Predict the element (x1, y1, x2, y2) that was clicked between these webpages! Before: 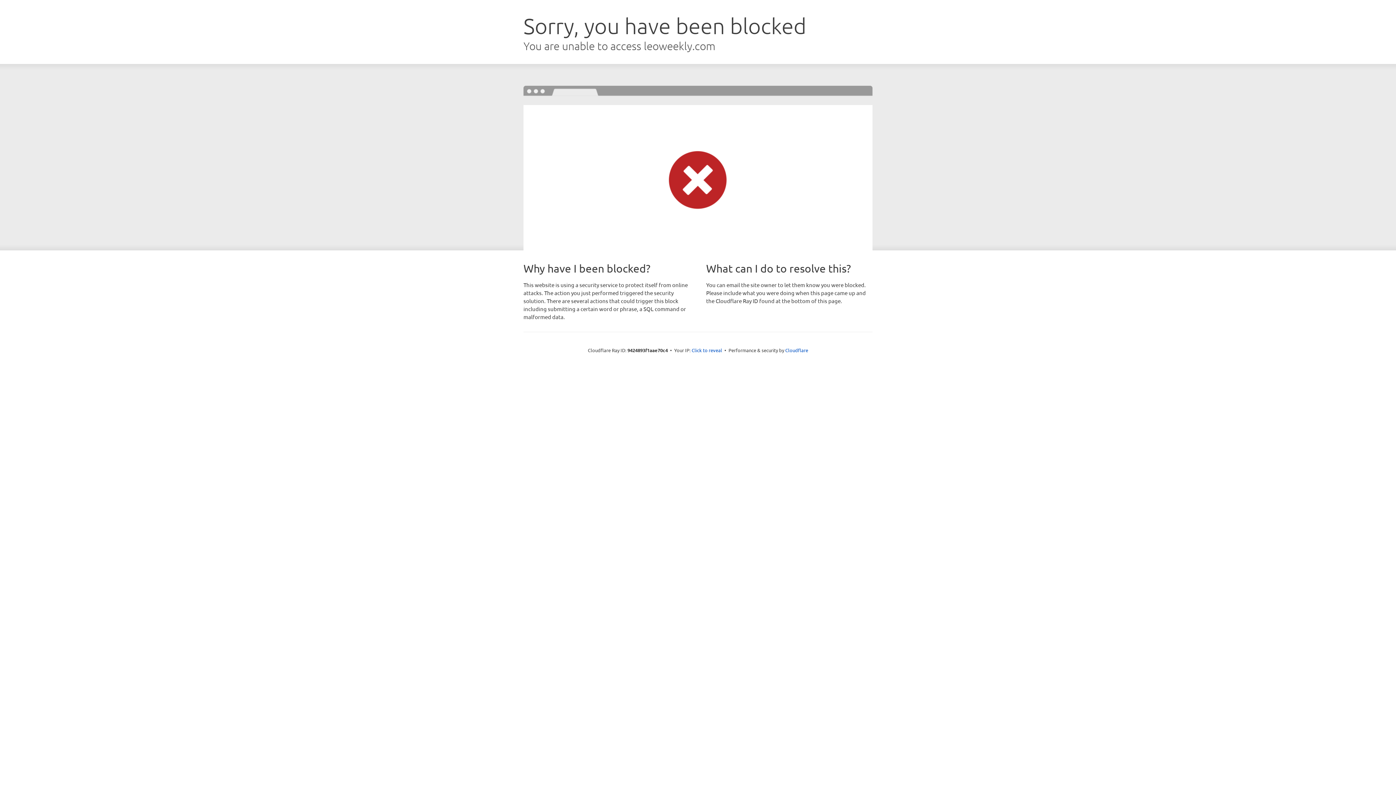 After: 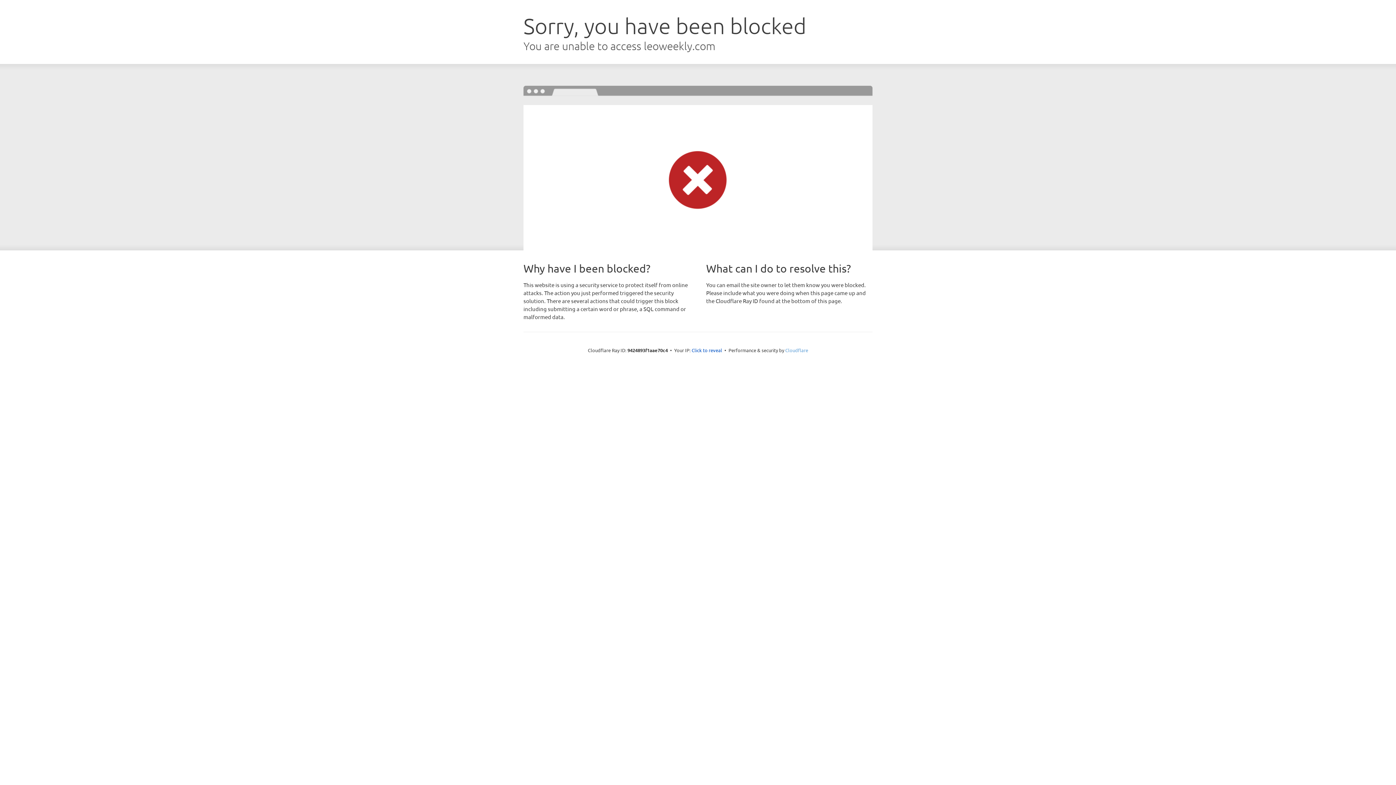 Action: label: Cloudflare bbox: (785, 347, 808, 353)